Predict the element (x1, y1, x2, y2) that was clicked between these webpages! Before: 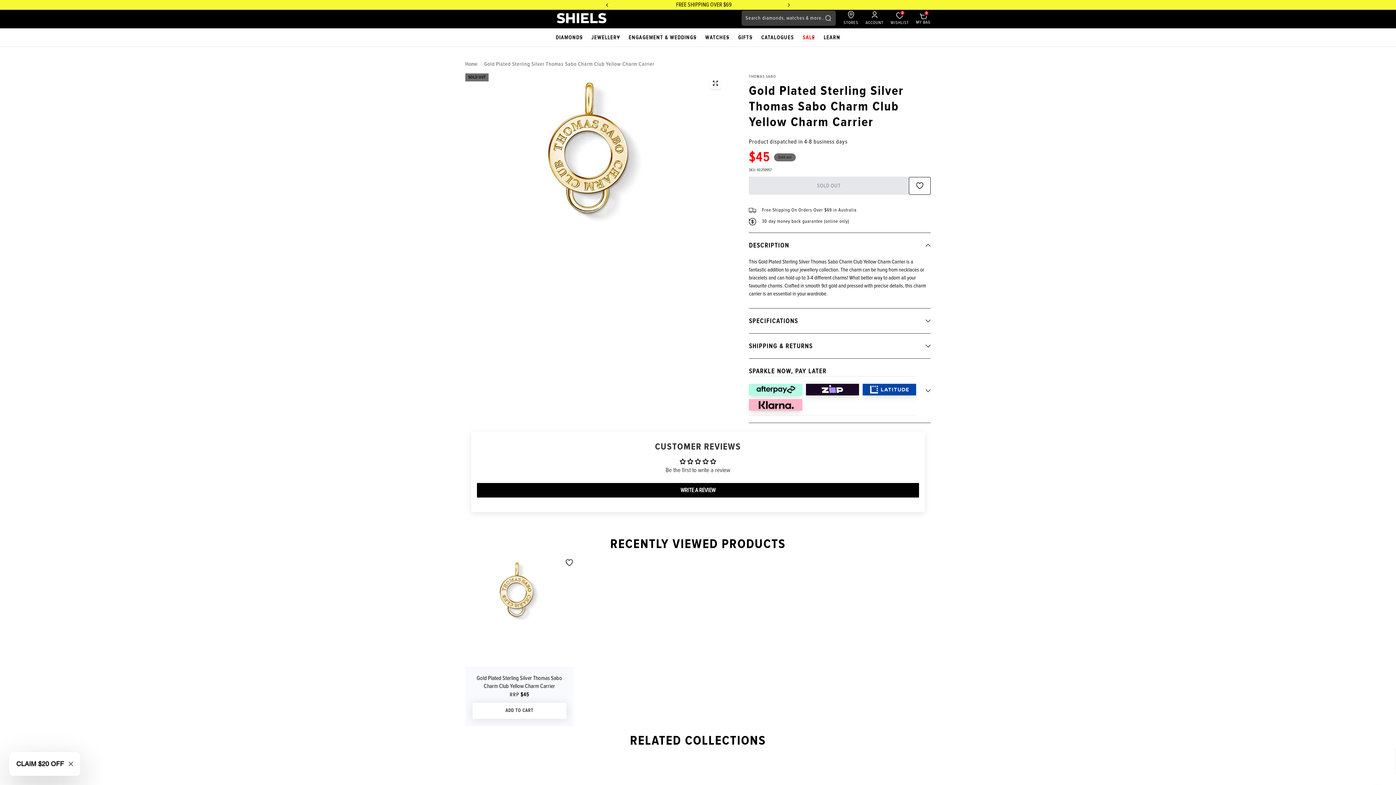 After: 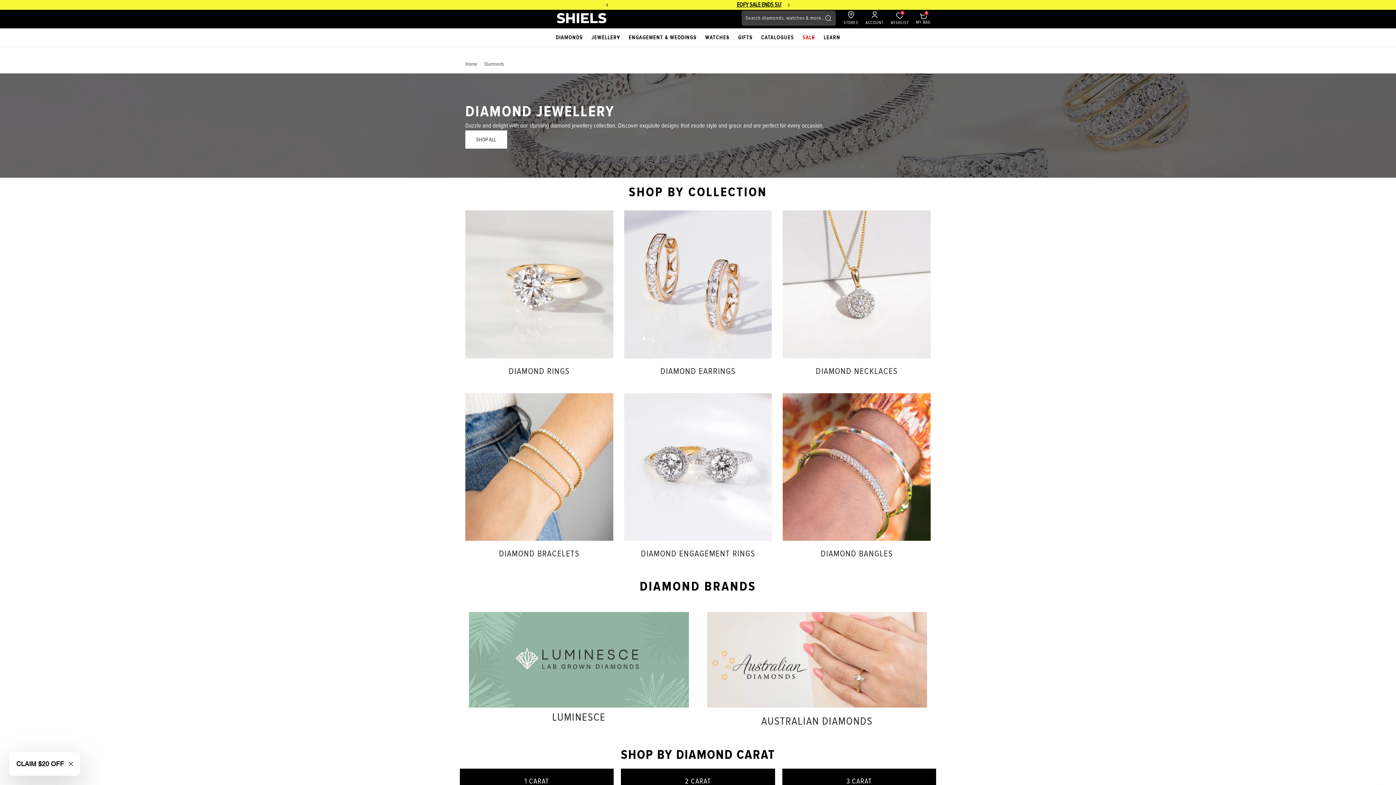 Action: bbox: (555, 33, 582, 41) label: DIAMONDS